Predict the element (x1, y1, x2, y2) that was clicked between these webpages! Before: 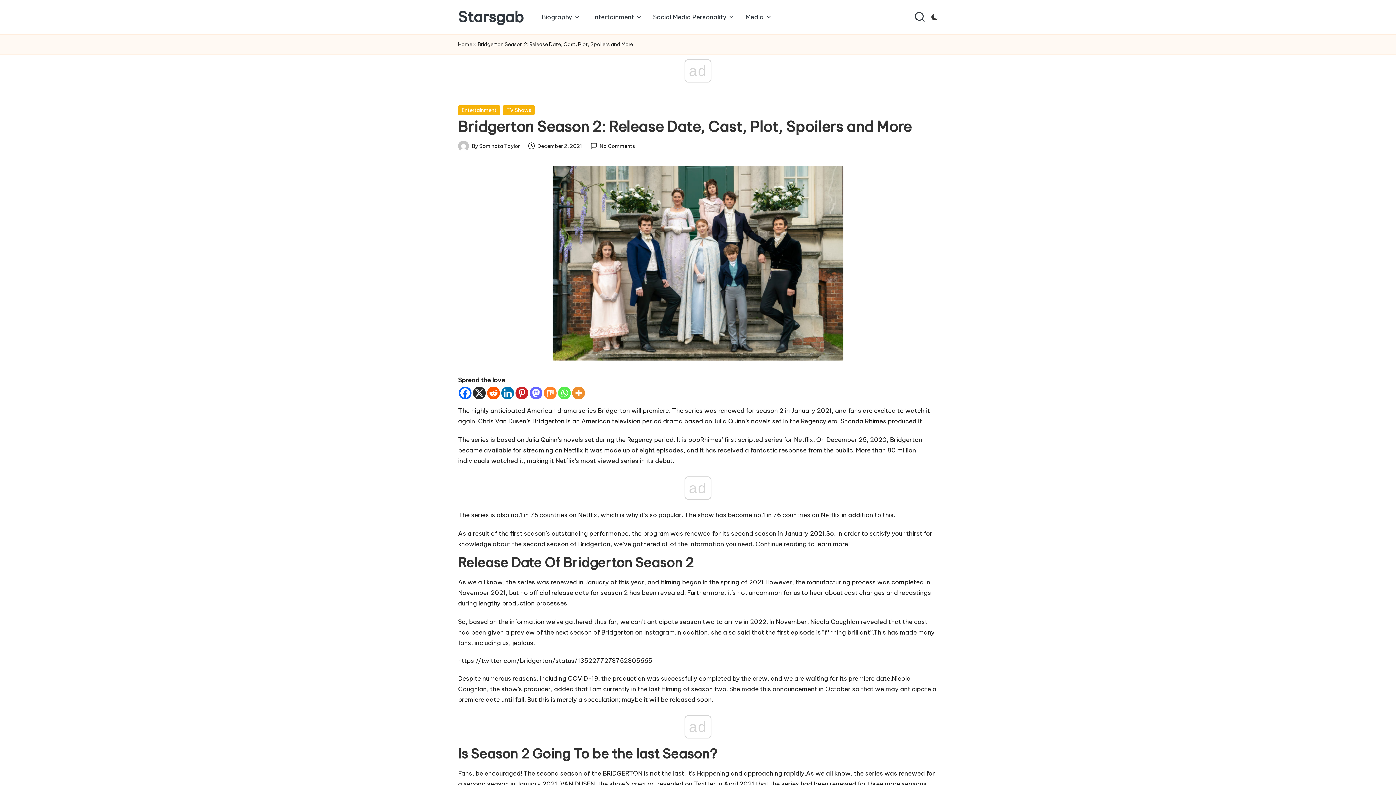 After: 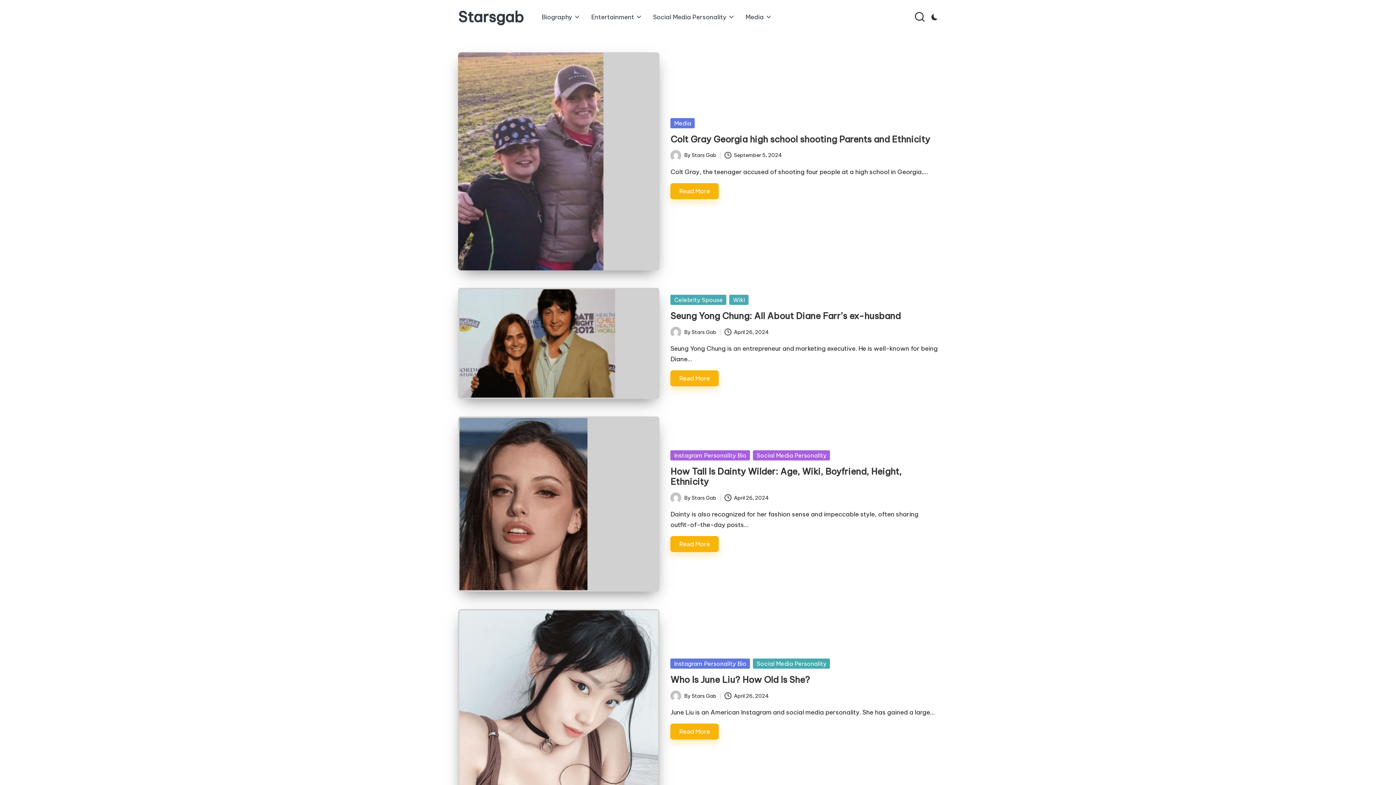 Action: label: Home bbox: (458, 40, 472, 48)